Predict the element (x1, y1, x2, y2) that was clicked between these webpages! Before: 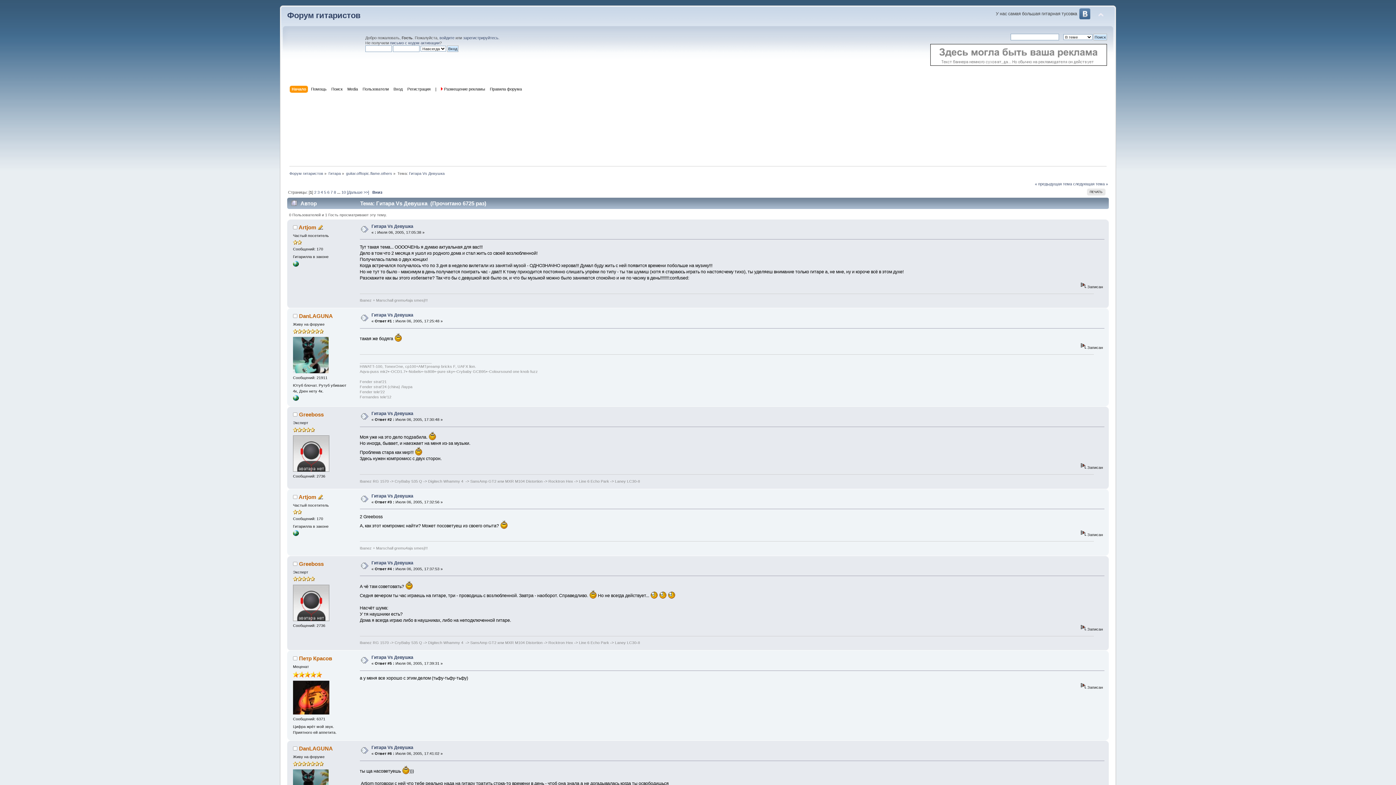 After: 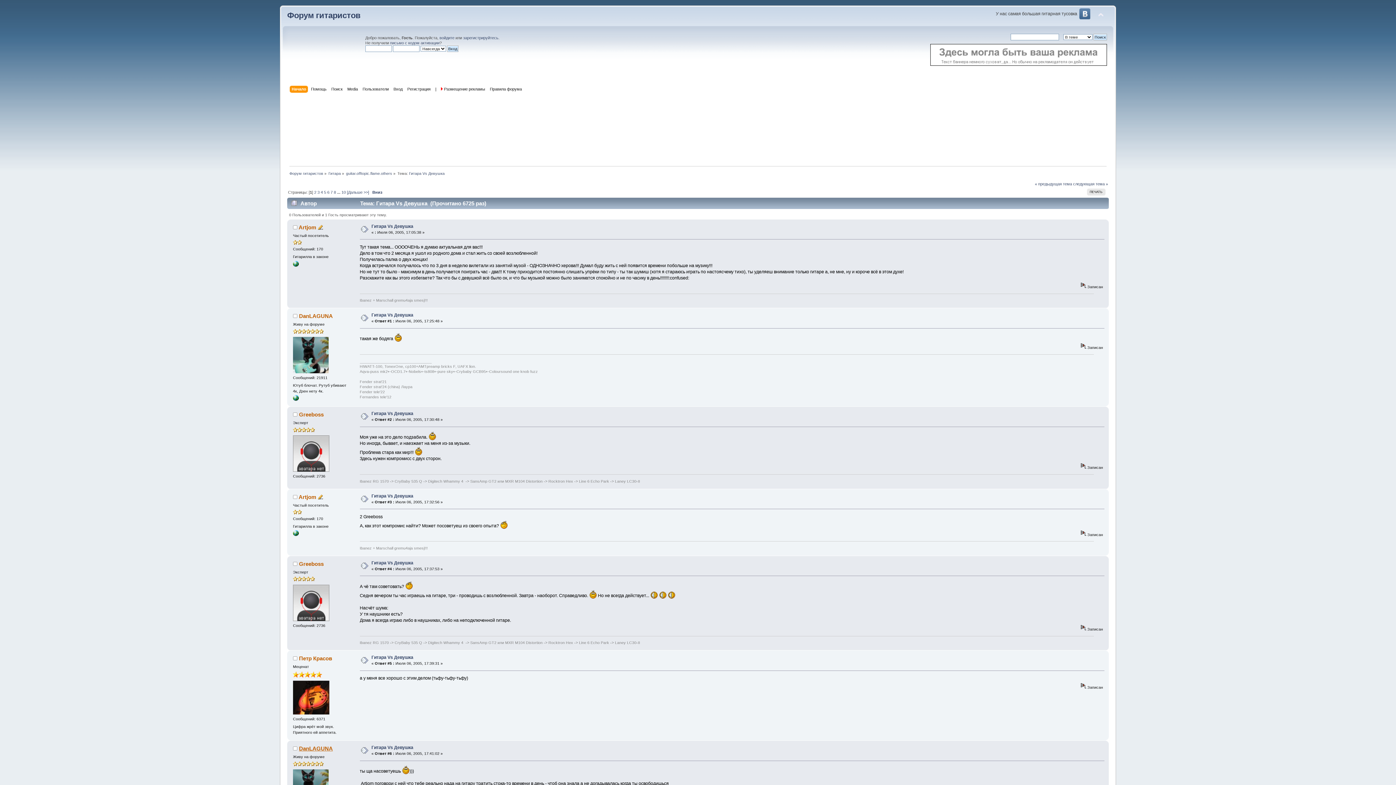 Action: bbox: (299, 745, 332, 752) label: DanLAGUNA